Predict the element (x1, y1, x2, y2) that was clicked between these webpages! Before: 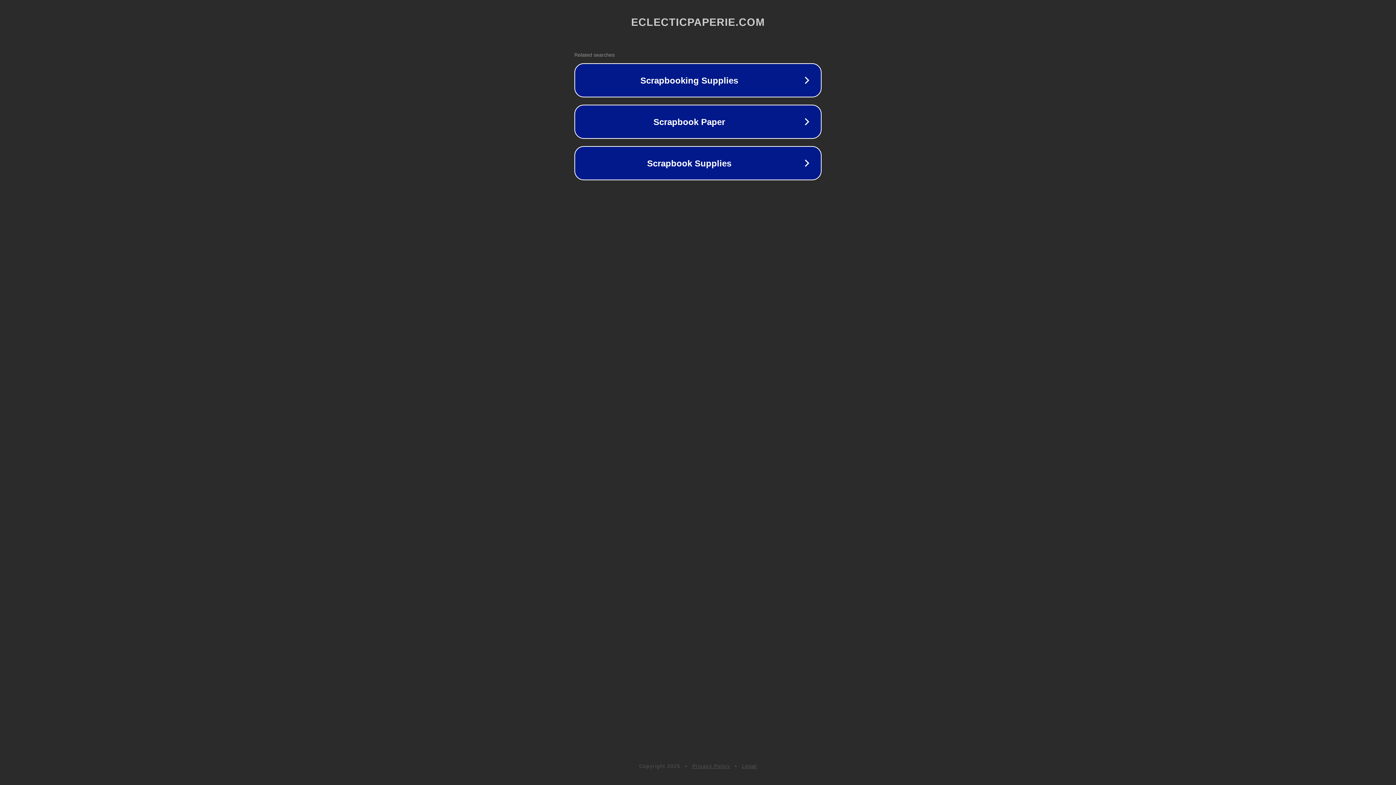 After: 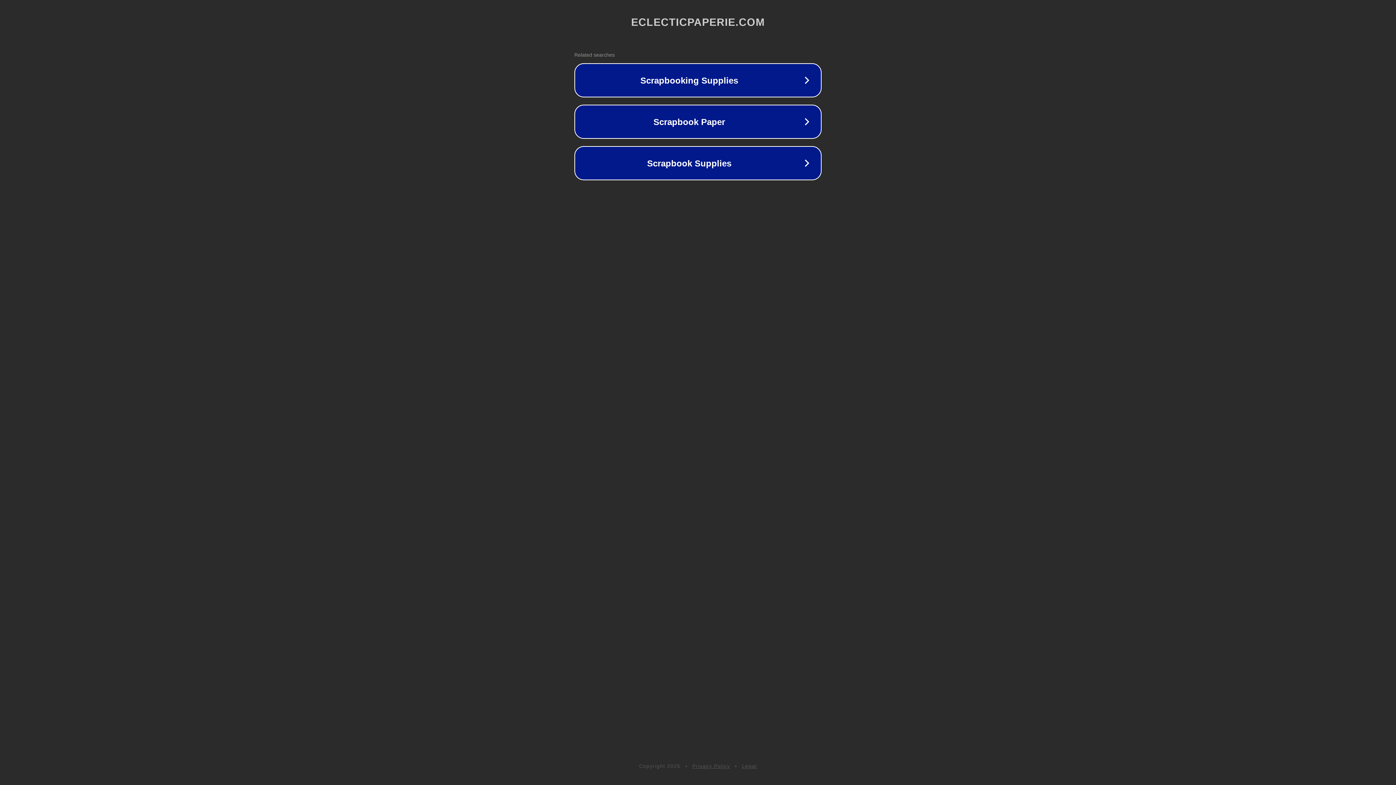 Action: bbox: (742, 763, 757, 769) label: Legal